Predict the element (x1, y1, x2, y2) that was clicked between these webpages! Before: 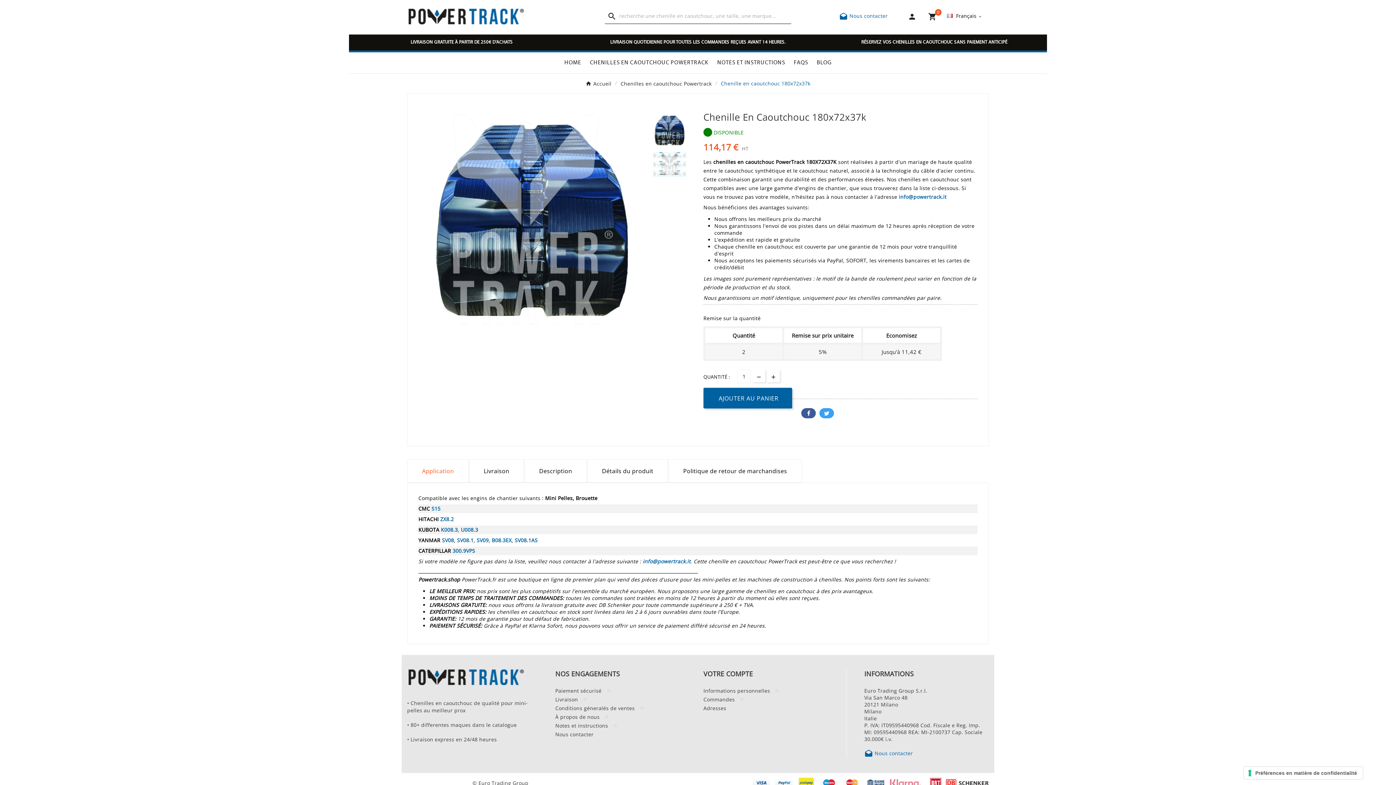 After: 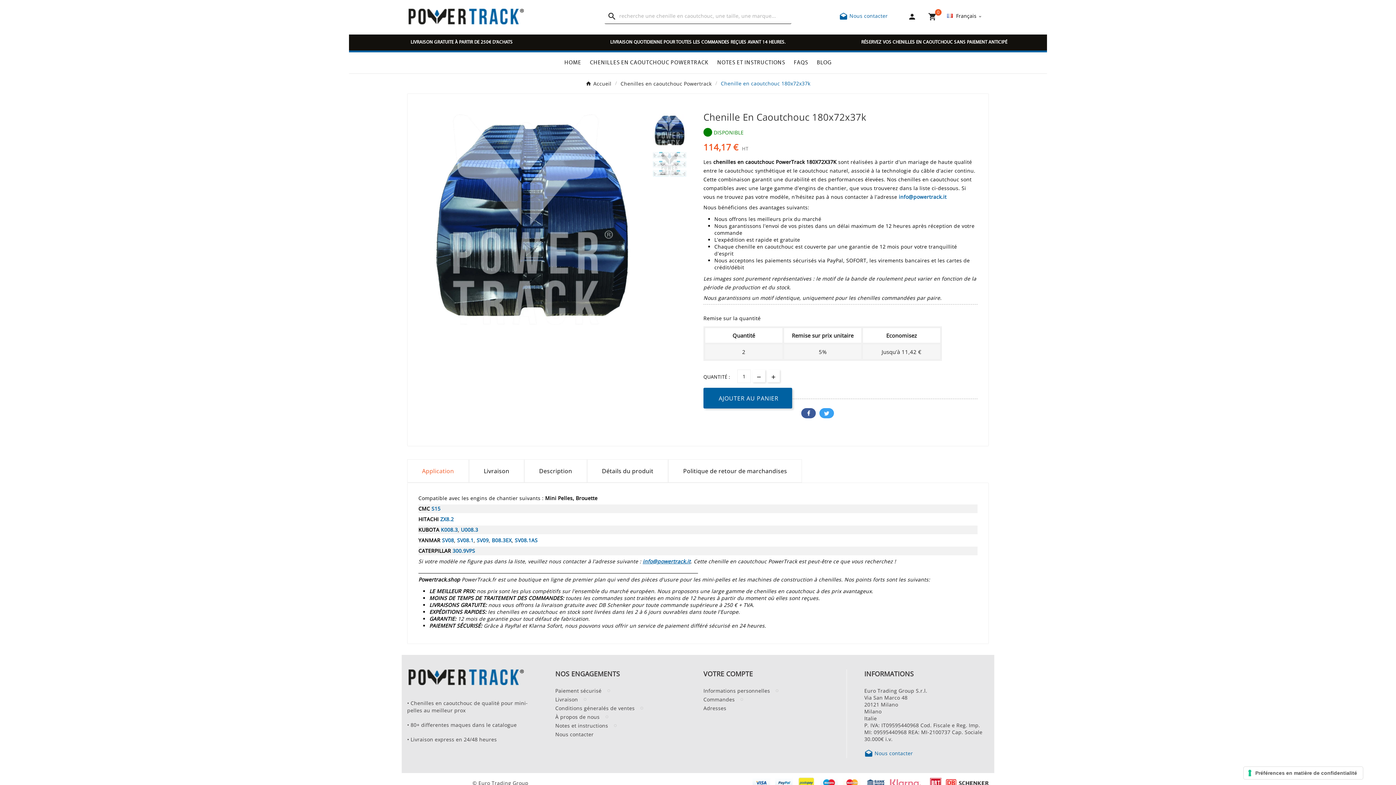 Action: bbox: (642, 558, 690, 565) label: info@powertrack.it